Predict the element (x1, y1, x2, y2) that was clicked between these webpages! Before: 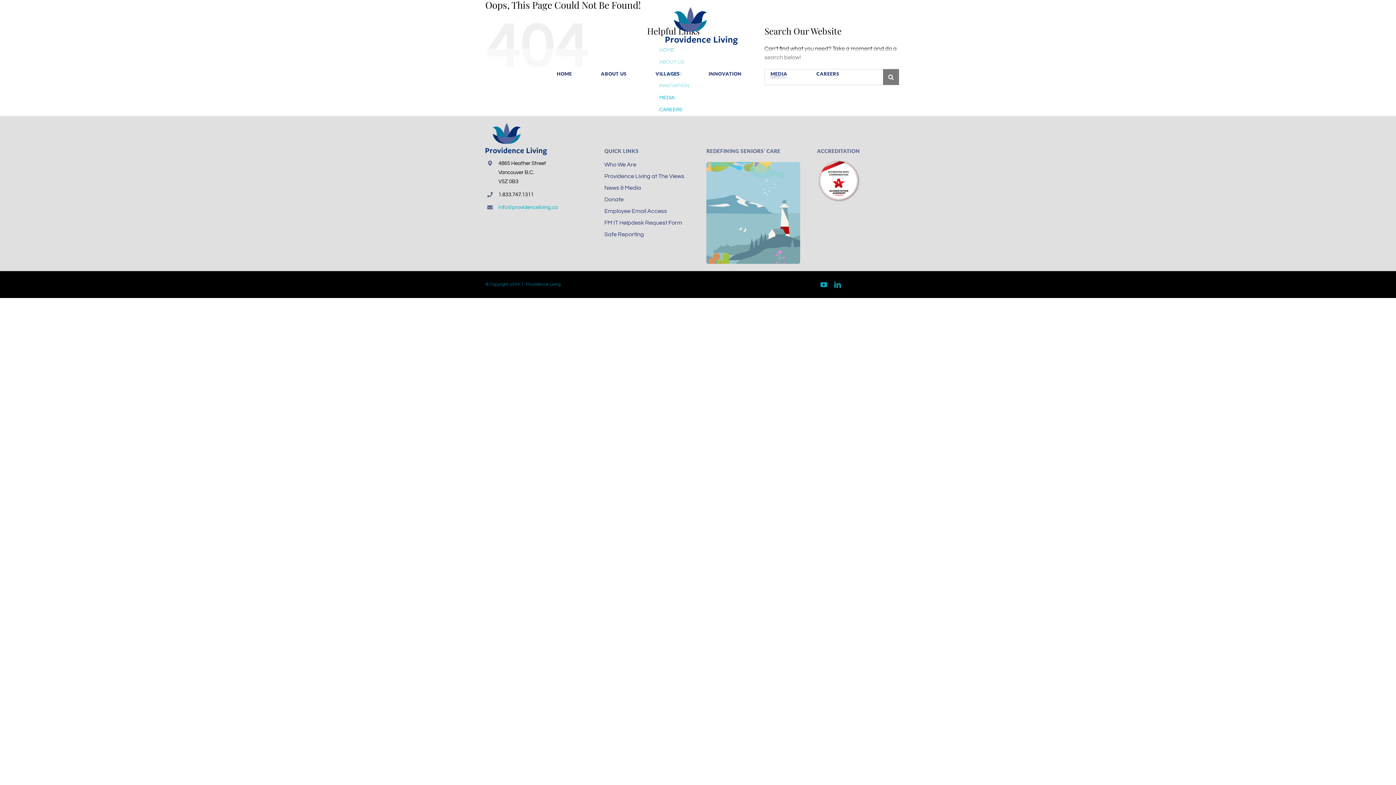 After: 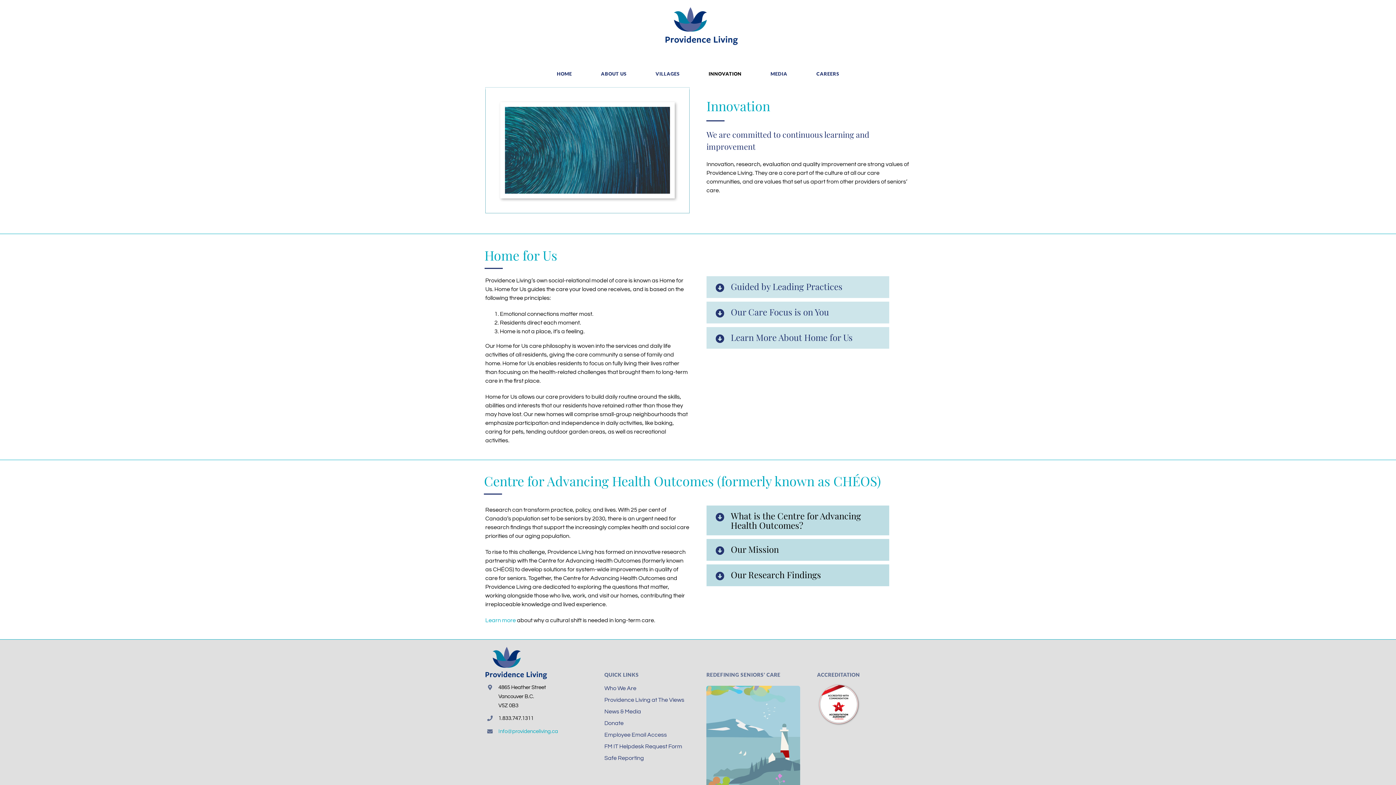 Action: label: INNOVATION bbox: (708, 70, 741, 78)